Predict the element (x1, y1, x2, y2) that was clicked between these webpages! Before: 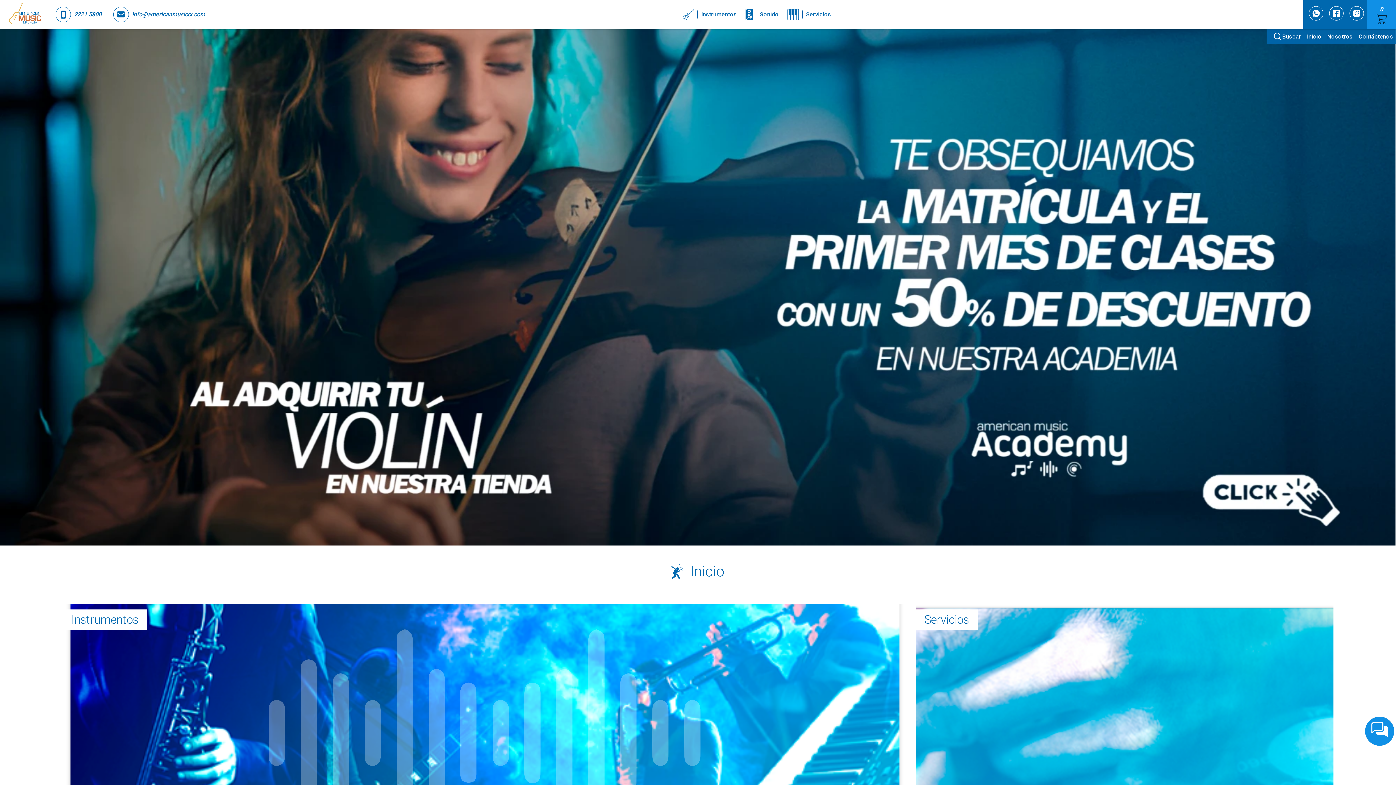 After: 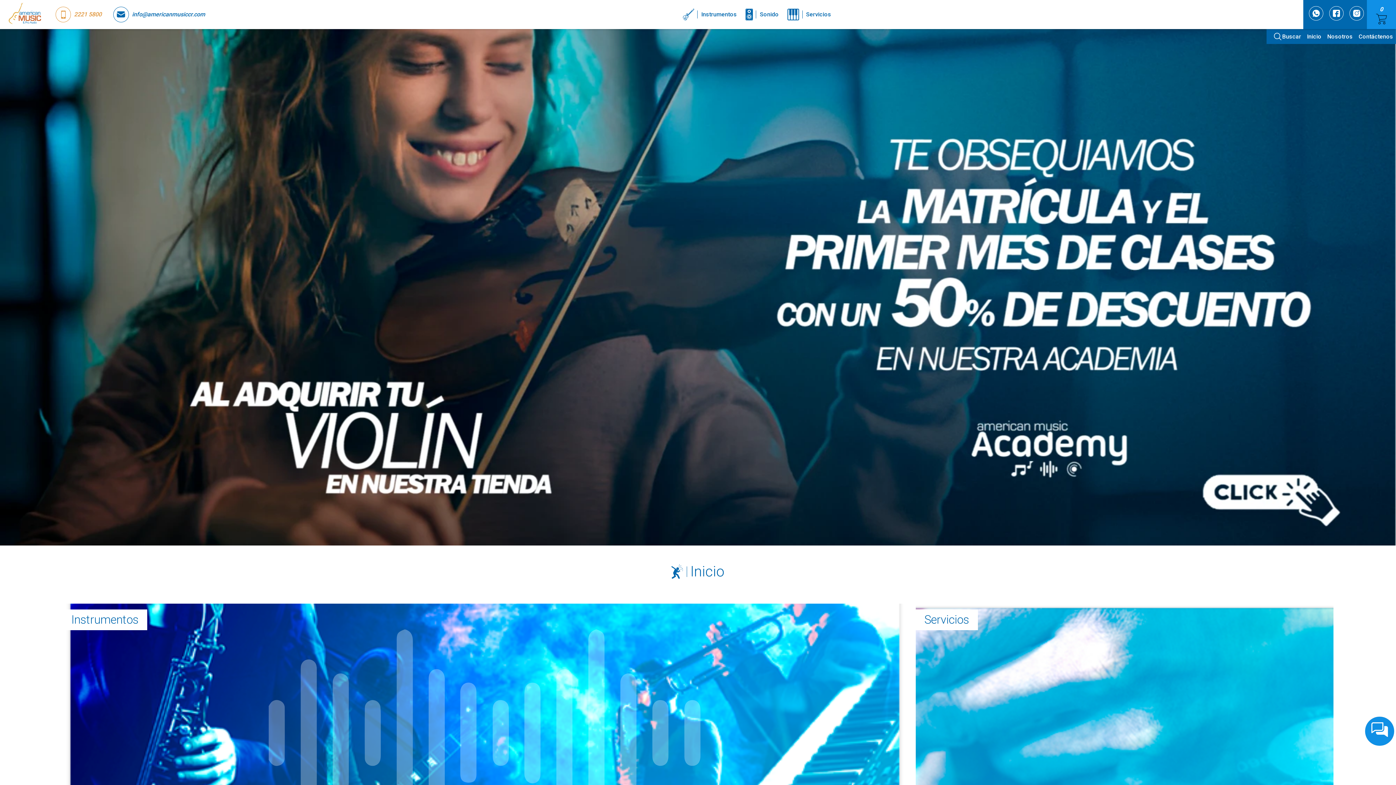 Action: label: 2221 5800 bbox: (49, 0, 107, 29)